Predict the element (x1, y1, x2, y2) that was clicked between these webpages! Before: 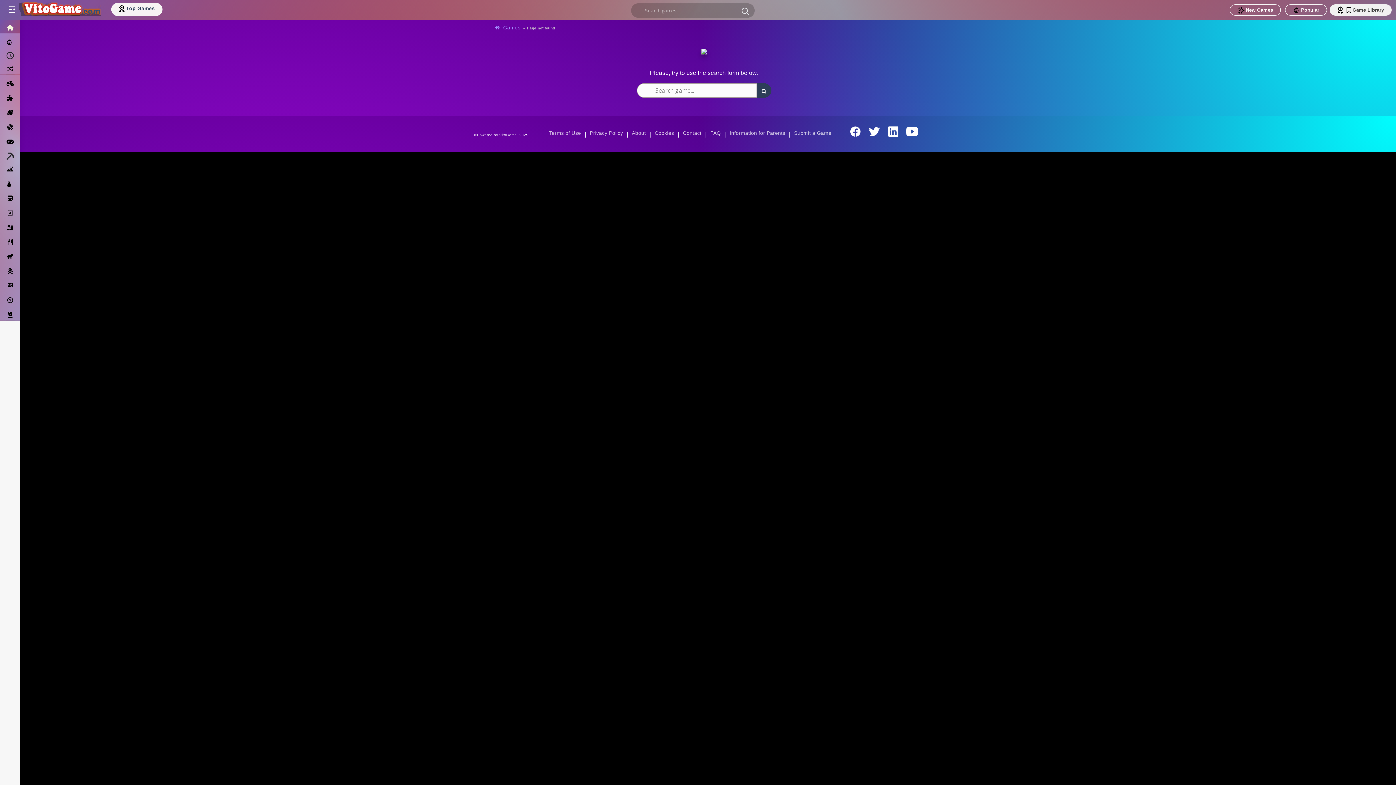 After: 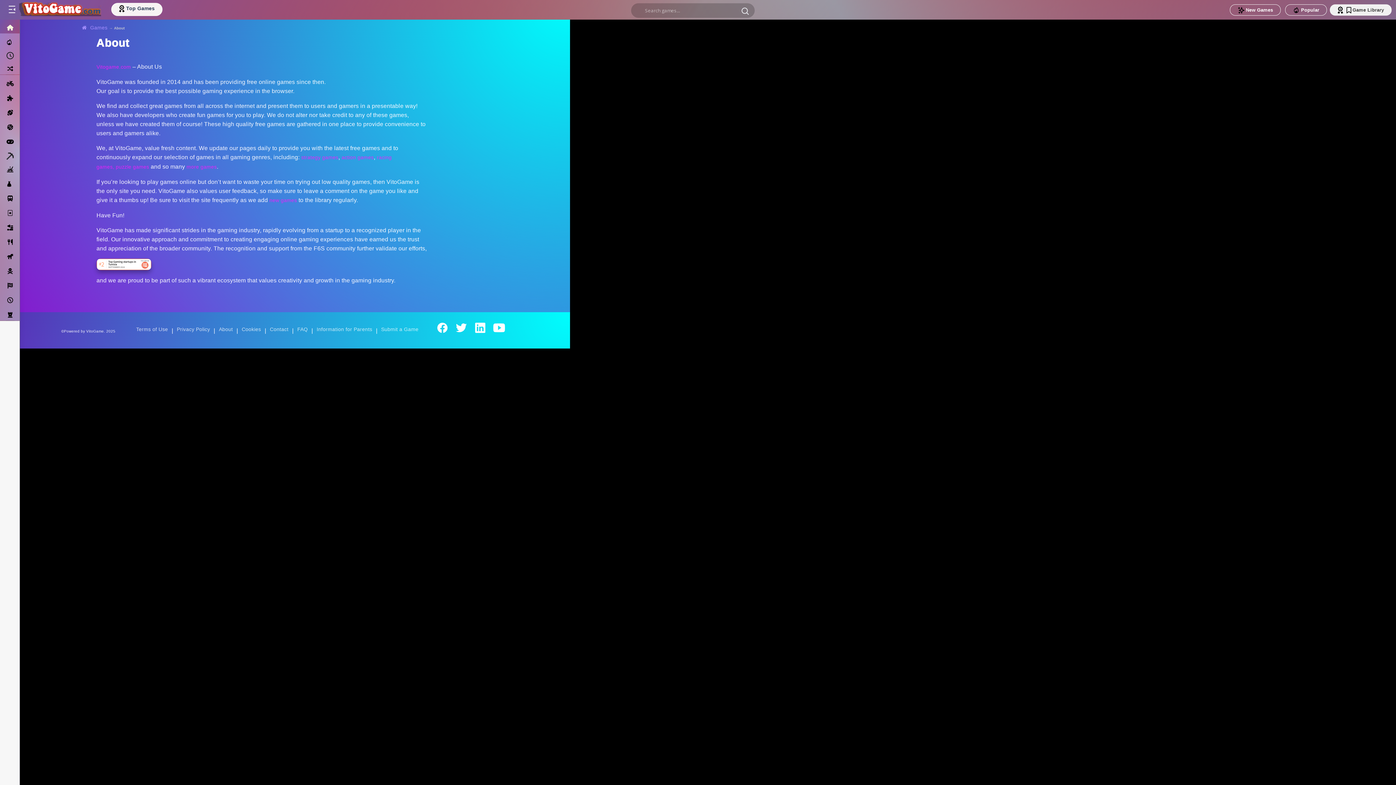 Action: label: About bbox: (632, 128, 646, 137)